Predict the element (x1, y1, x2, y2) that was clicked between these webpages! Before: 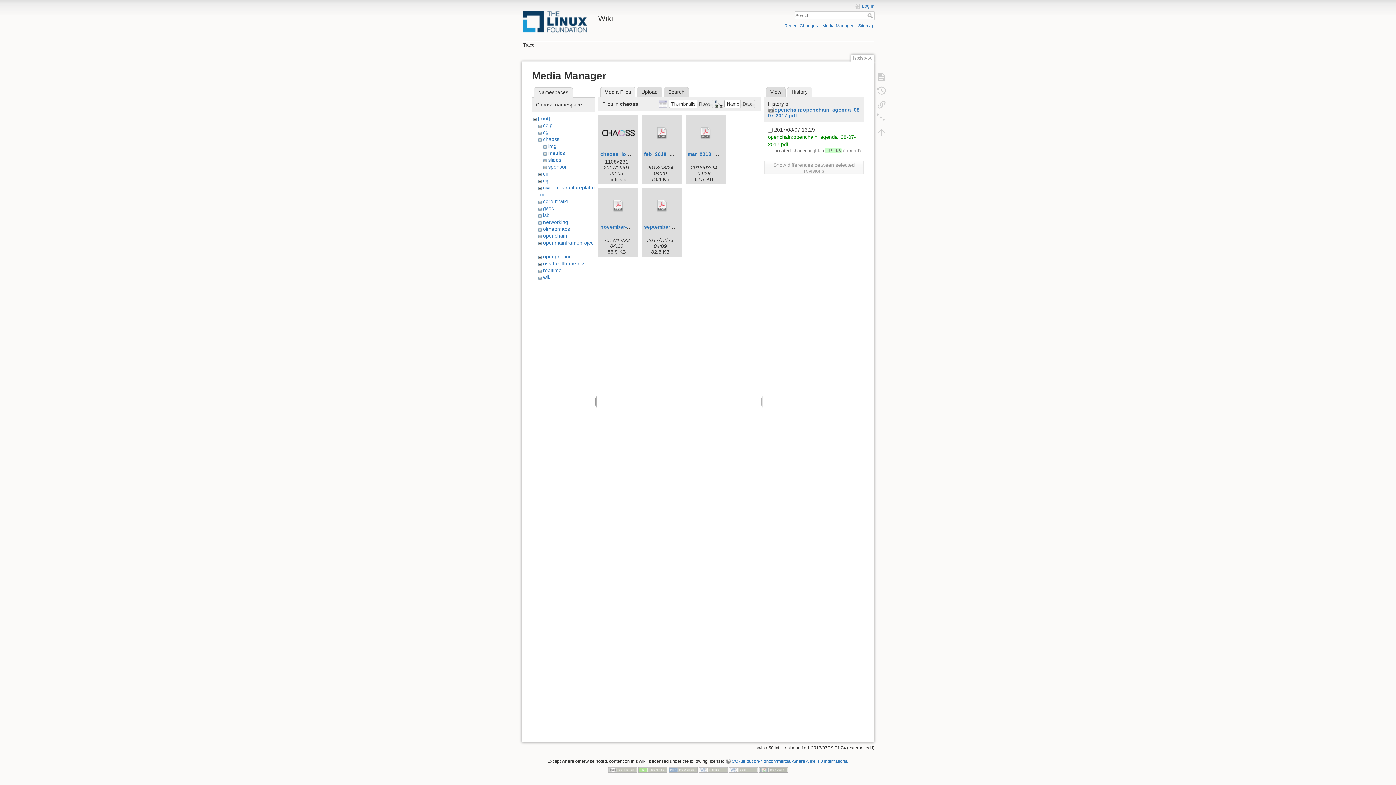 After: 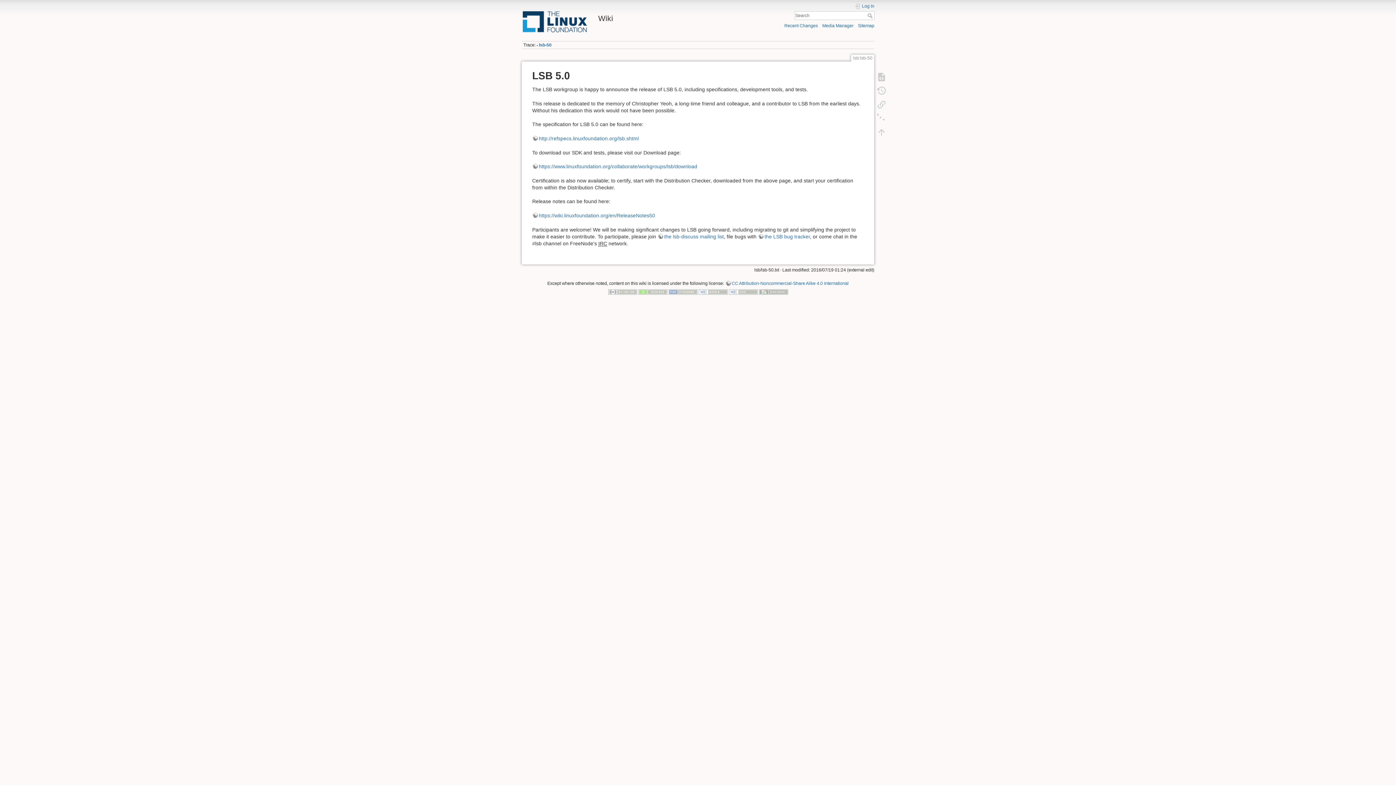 Action: bbox: (873, 70, 890, 83)